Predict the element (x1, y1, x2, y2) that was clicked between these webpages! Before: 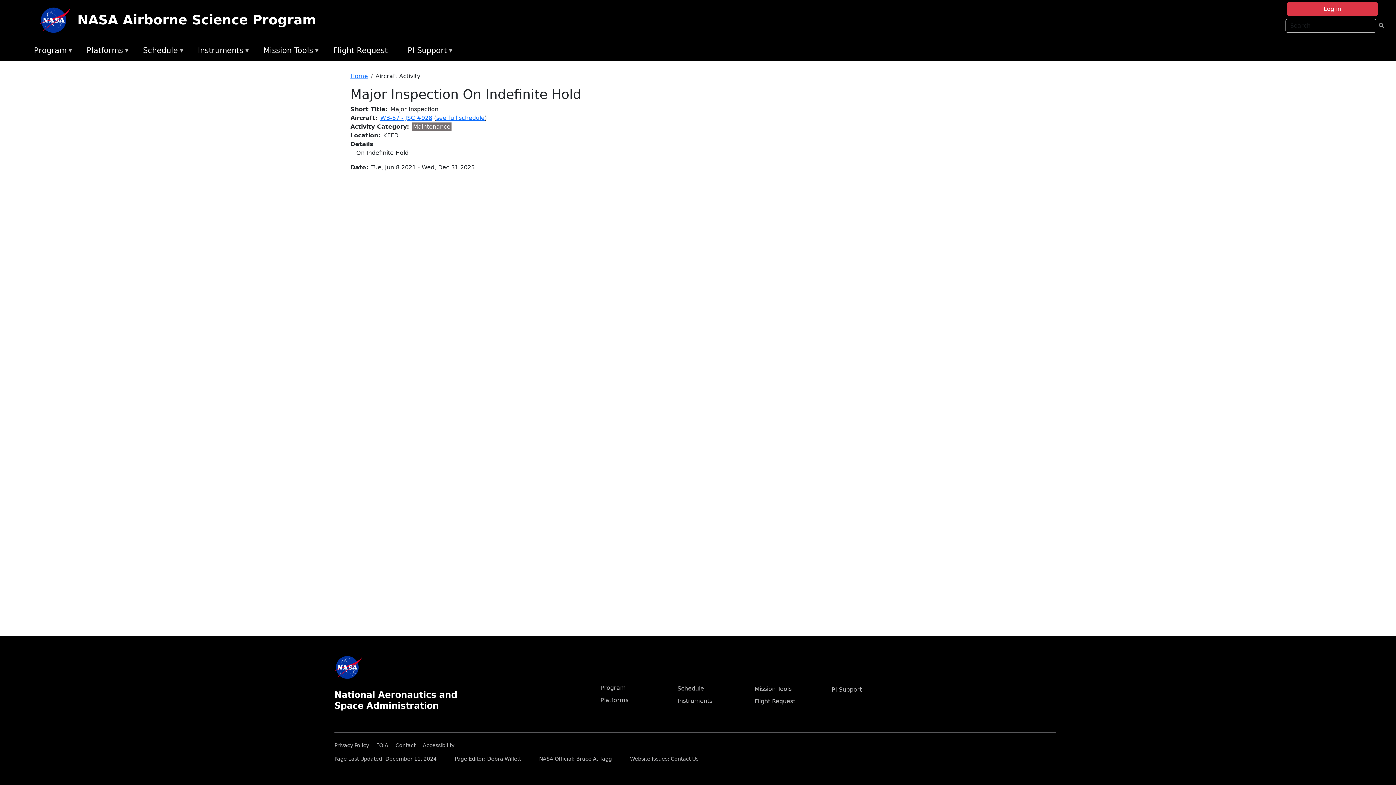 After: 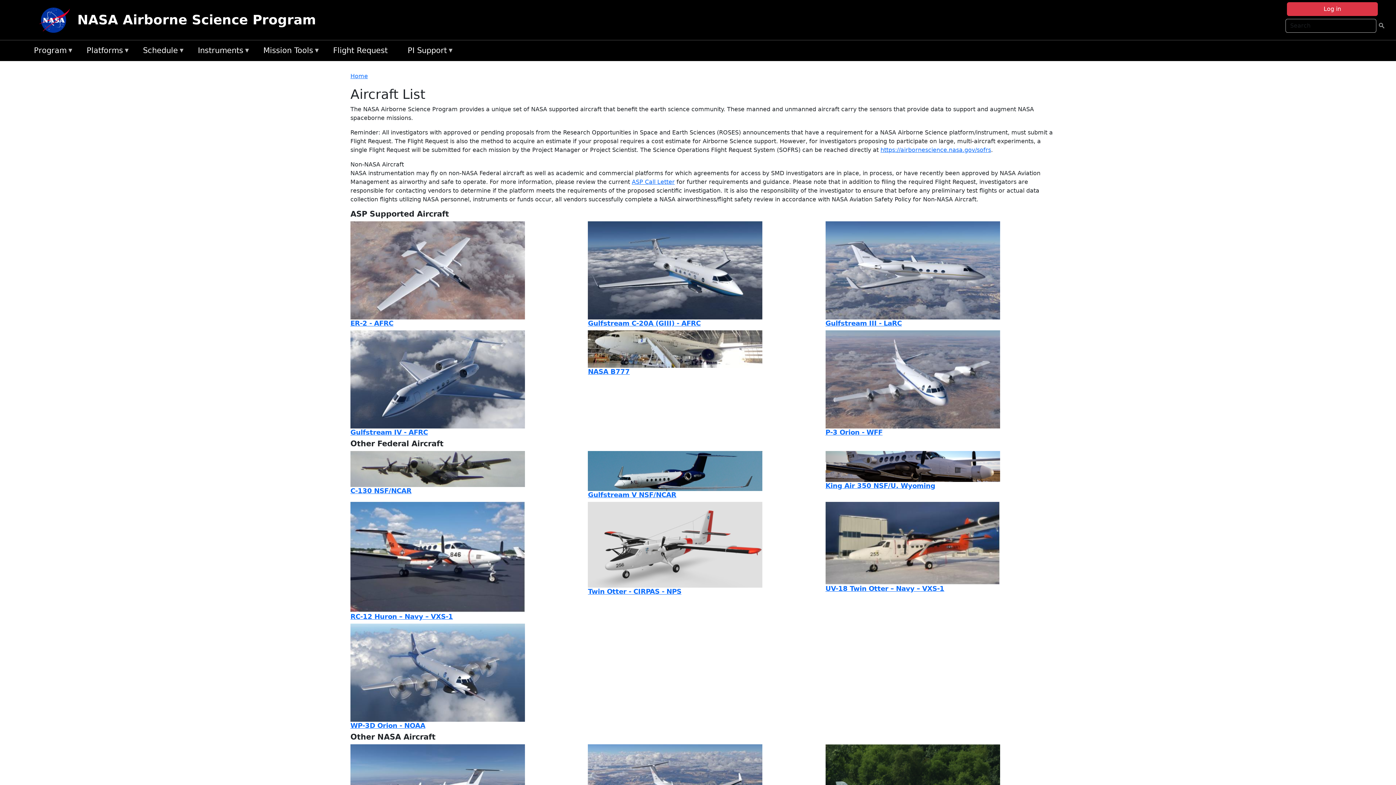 Action: label: Platforms
» bbox: (83, 43, 139, 58)